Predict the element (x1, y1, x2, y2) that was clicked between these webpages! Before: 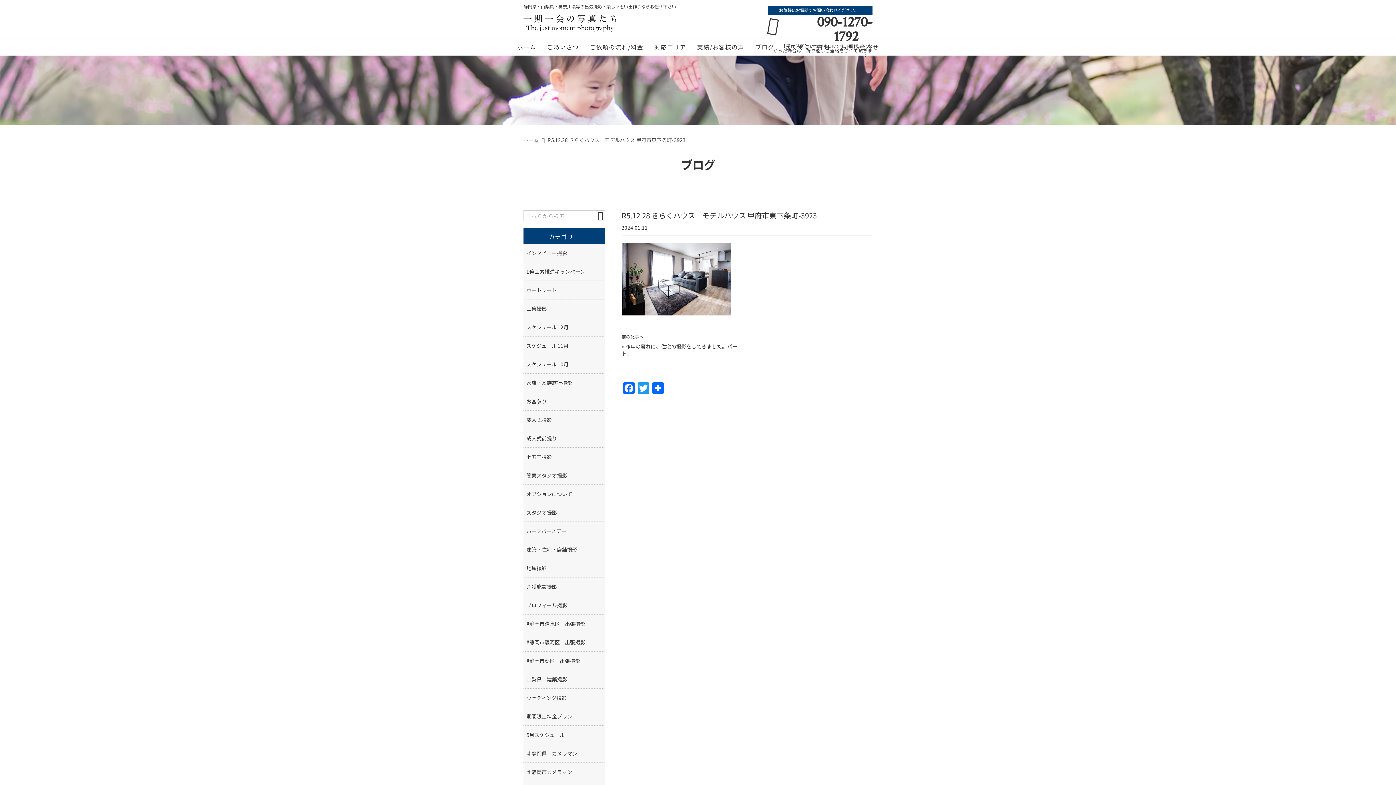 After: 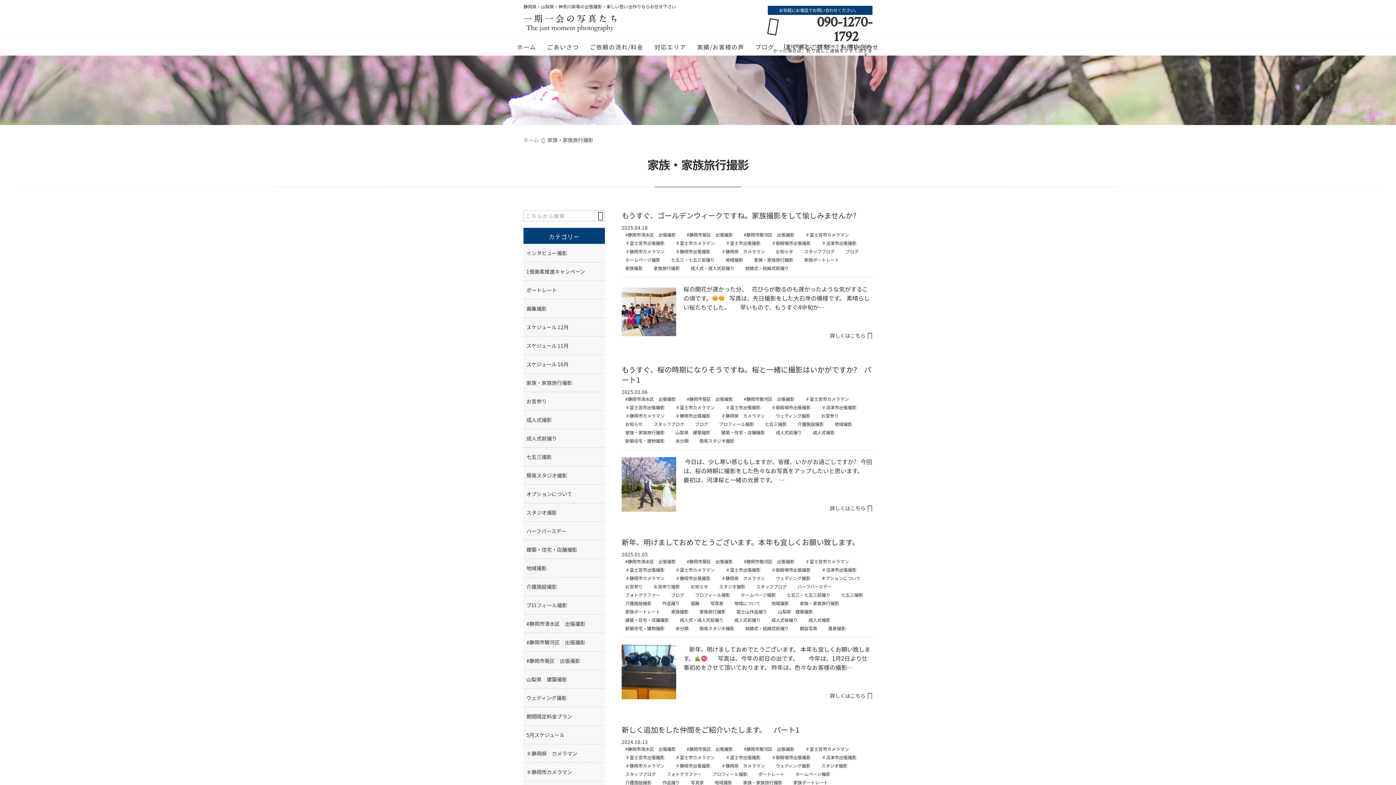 Action: bbox: (523, 373, 605, 392) label: 家族・家族旅行撮影